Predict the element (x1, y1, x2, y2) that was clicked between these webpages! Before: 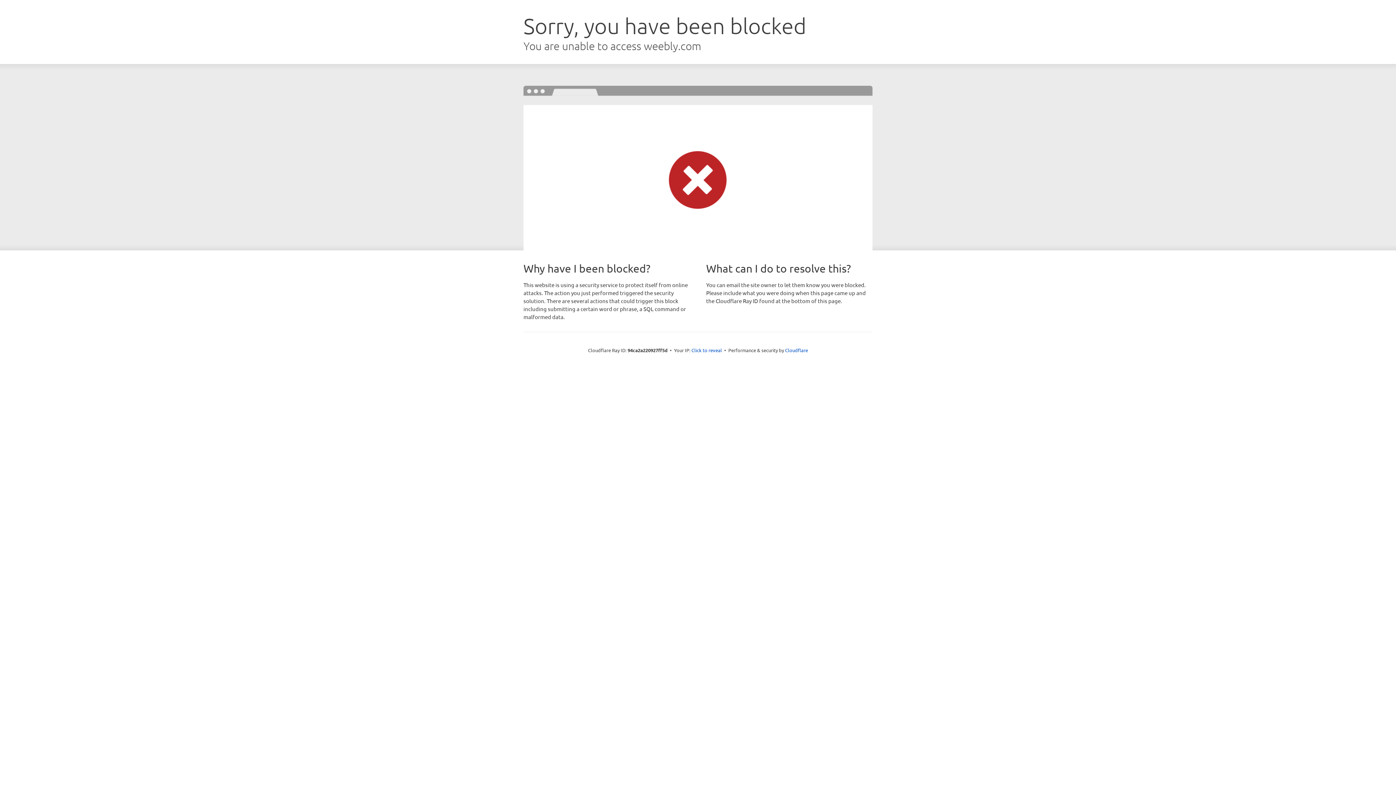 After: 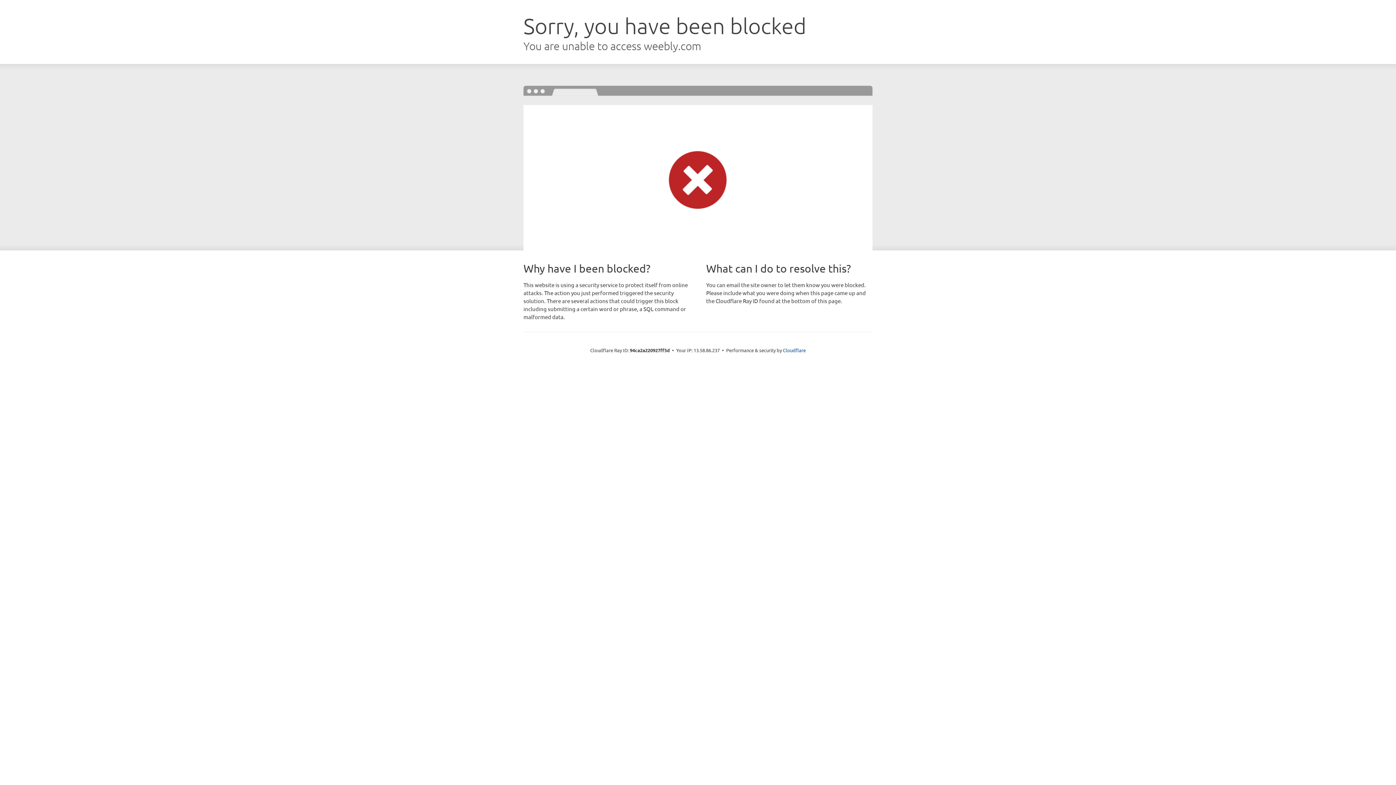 Action: label: Click to reveal bbox: (691, 346, 722, 353)